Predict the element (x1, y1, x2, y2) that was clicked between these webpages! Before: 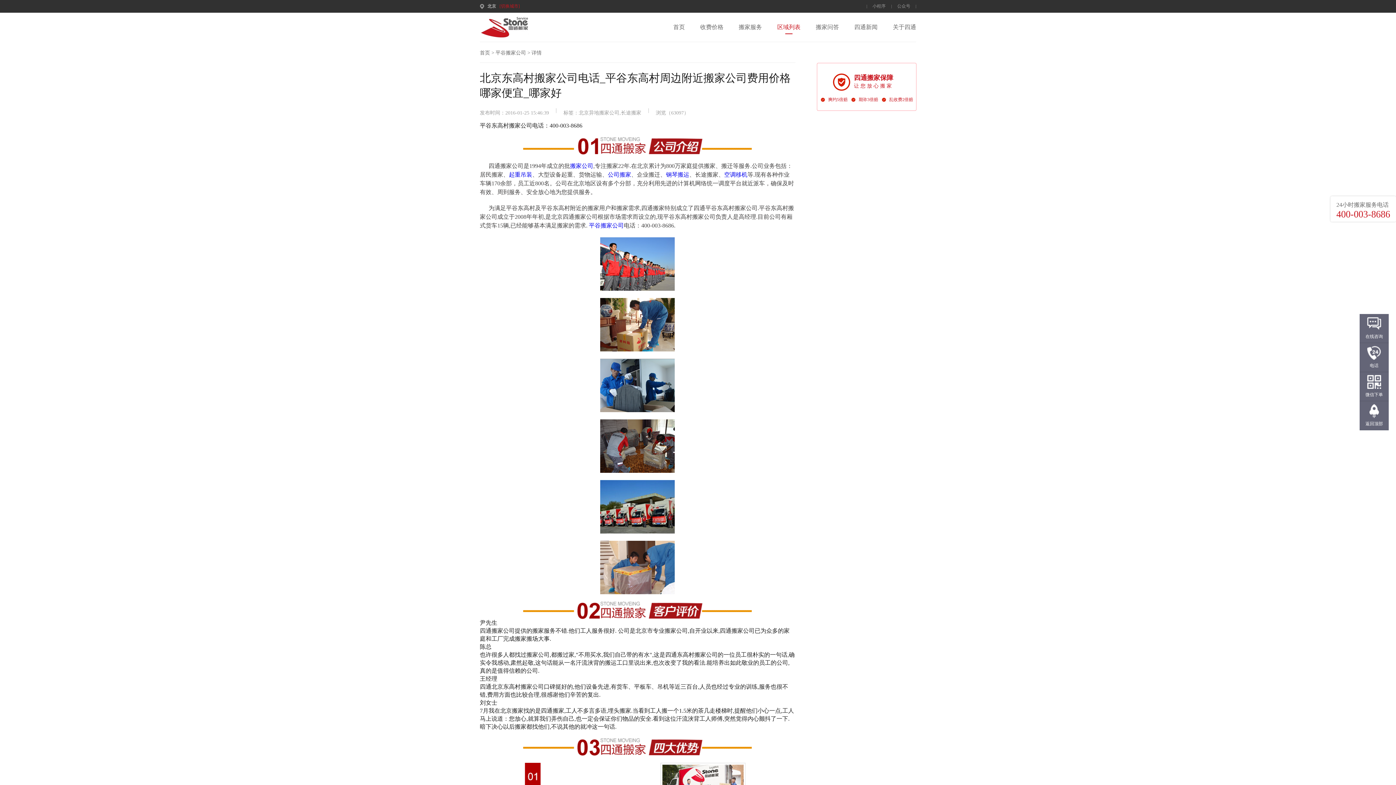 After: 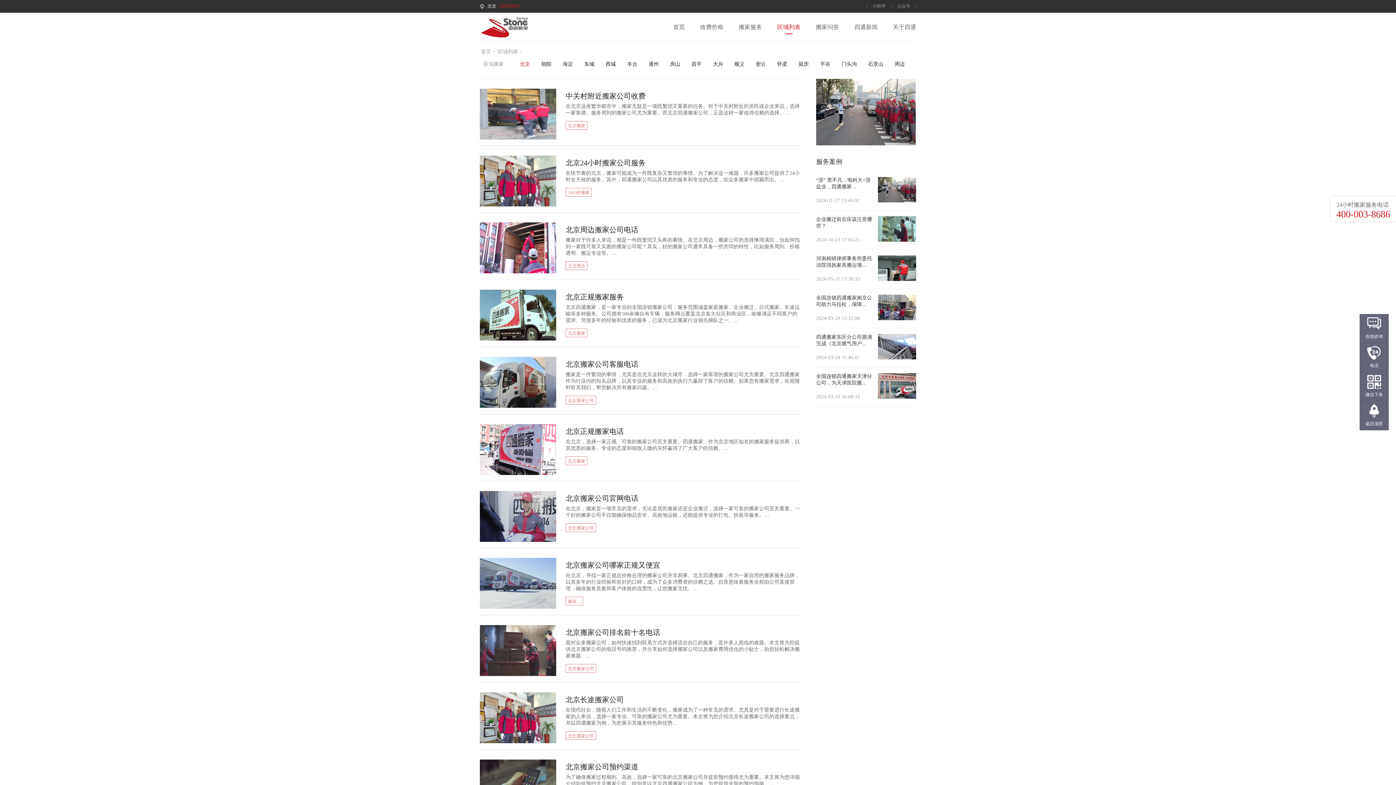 Action: label: 区域列表 bbox: (777, 23, 800, 31)